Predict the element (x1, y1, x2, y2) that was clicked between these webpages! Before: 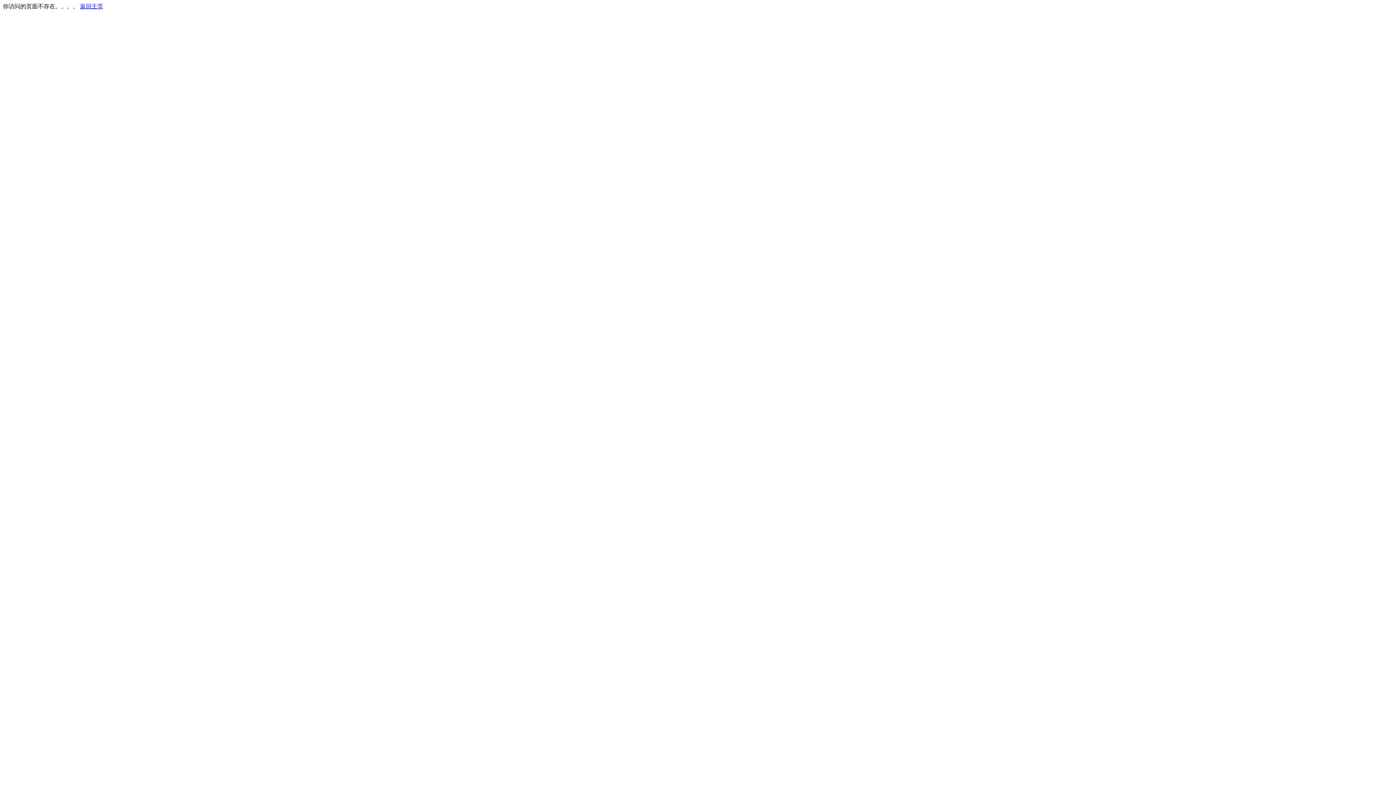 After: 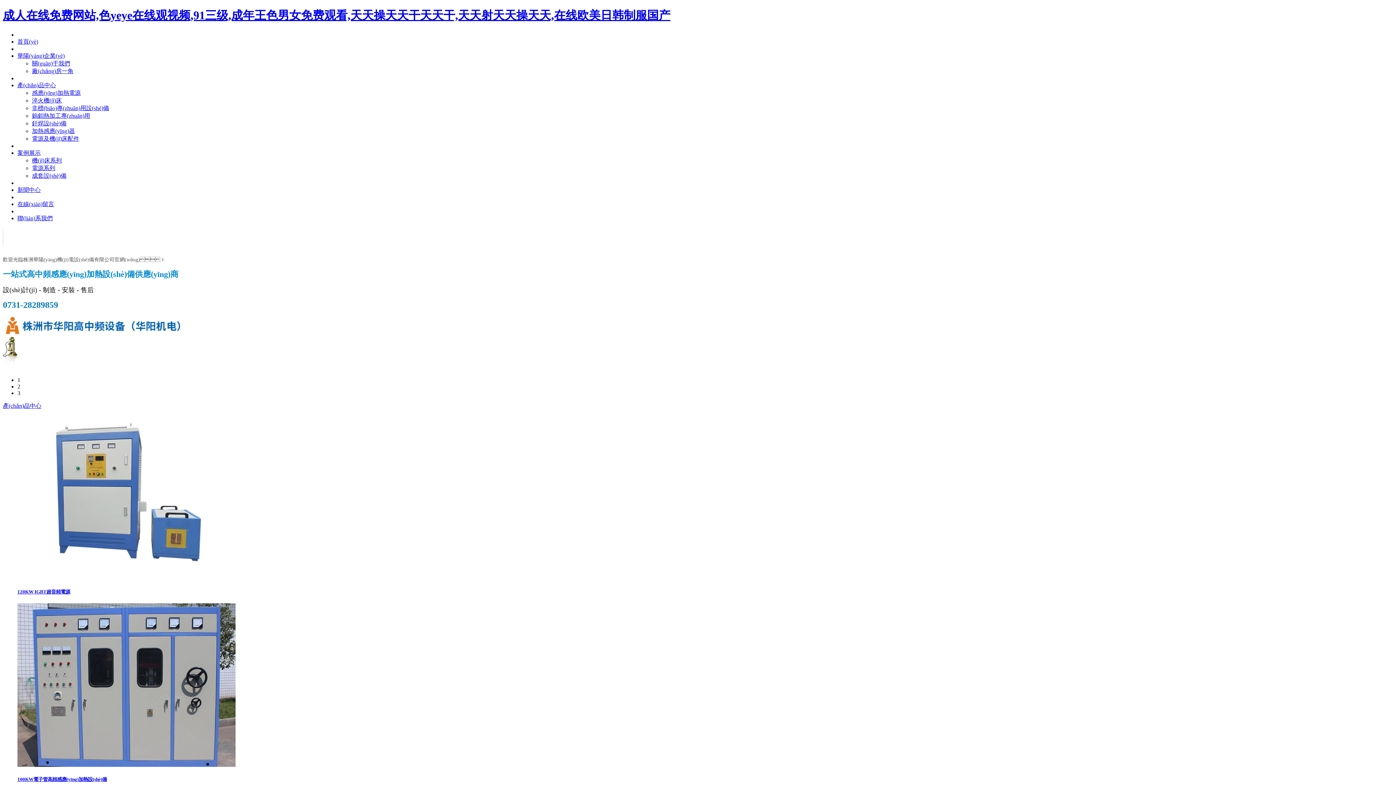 Action: bbox: (80, 3, 103, 9) label: 返回主页